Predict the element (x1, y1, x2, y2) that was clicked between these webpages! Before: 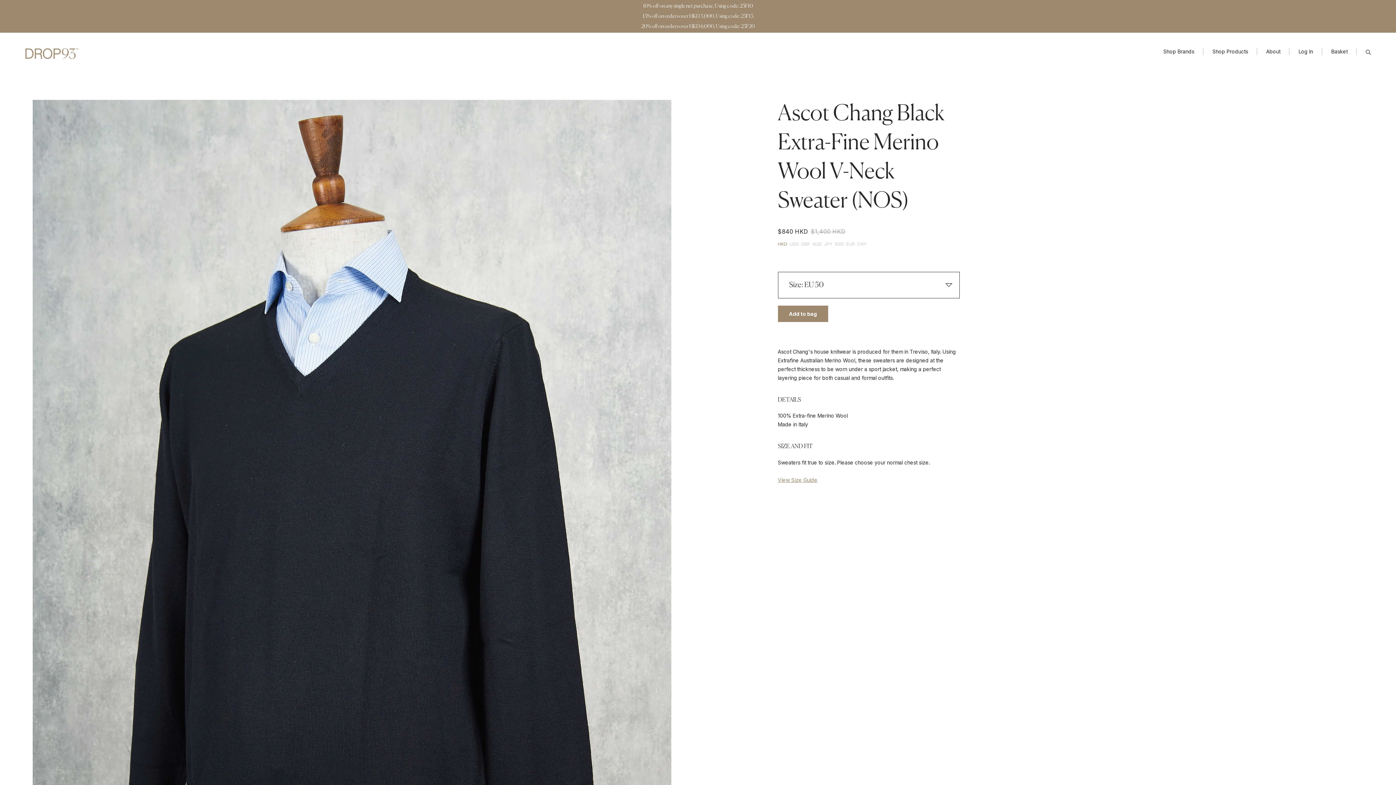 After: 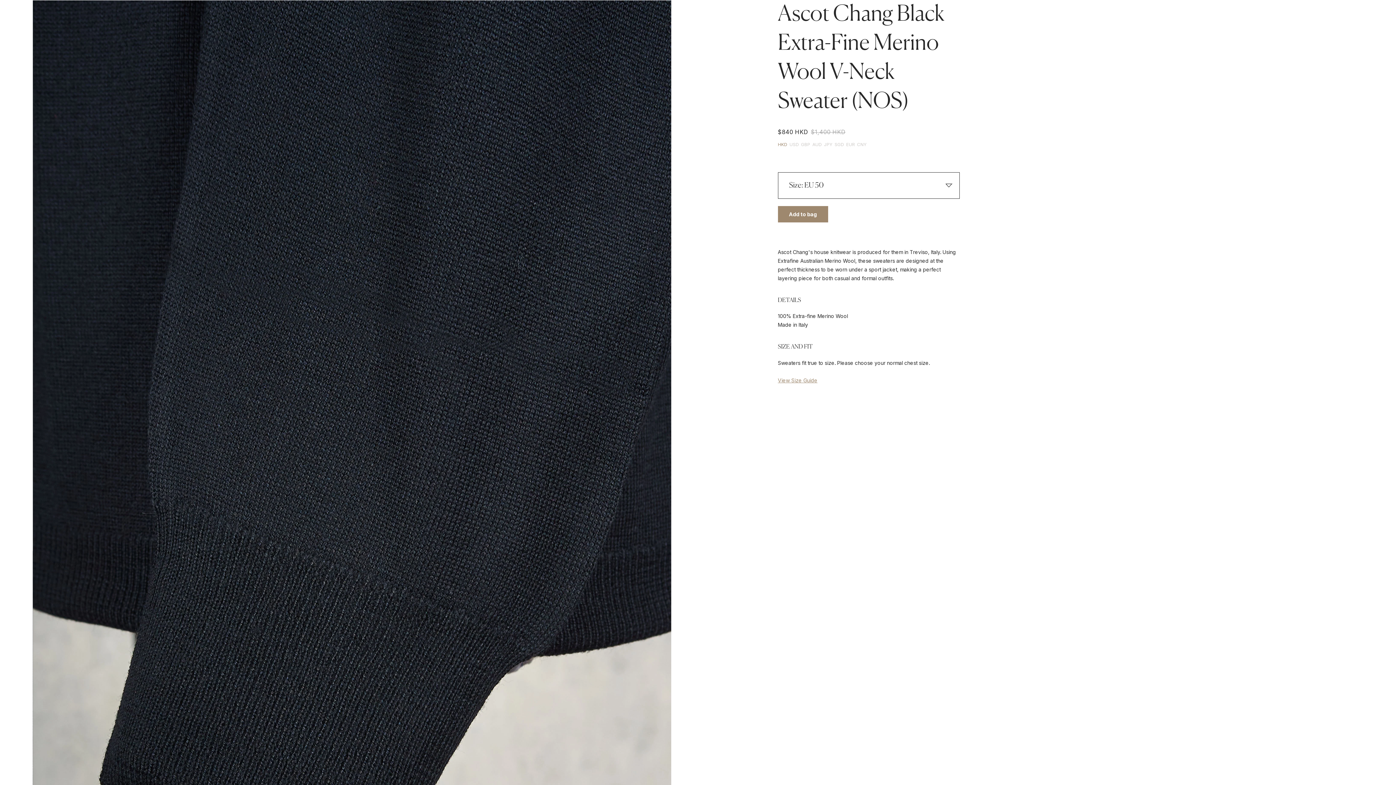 Action: bbox: (32, 99, 224, 1058) label: previous